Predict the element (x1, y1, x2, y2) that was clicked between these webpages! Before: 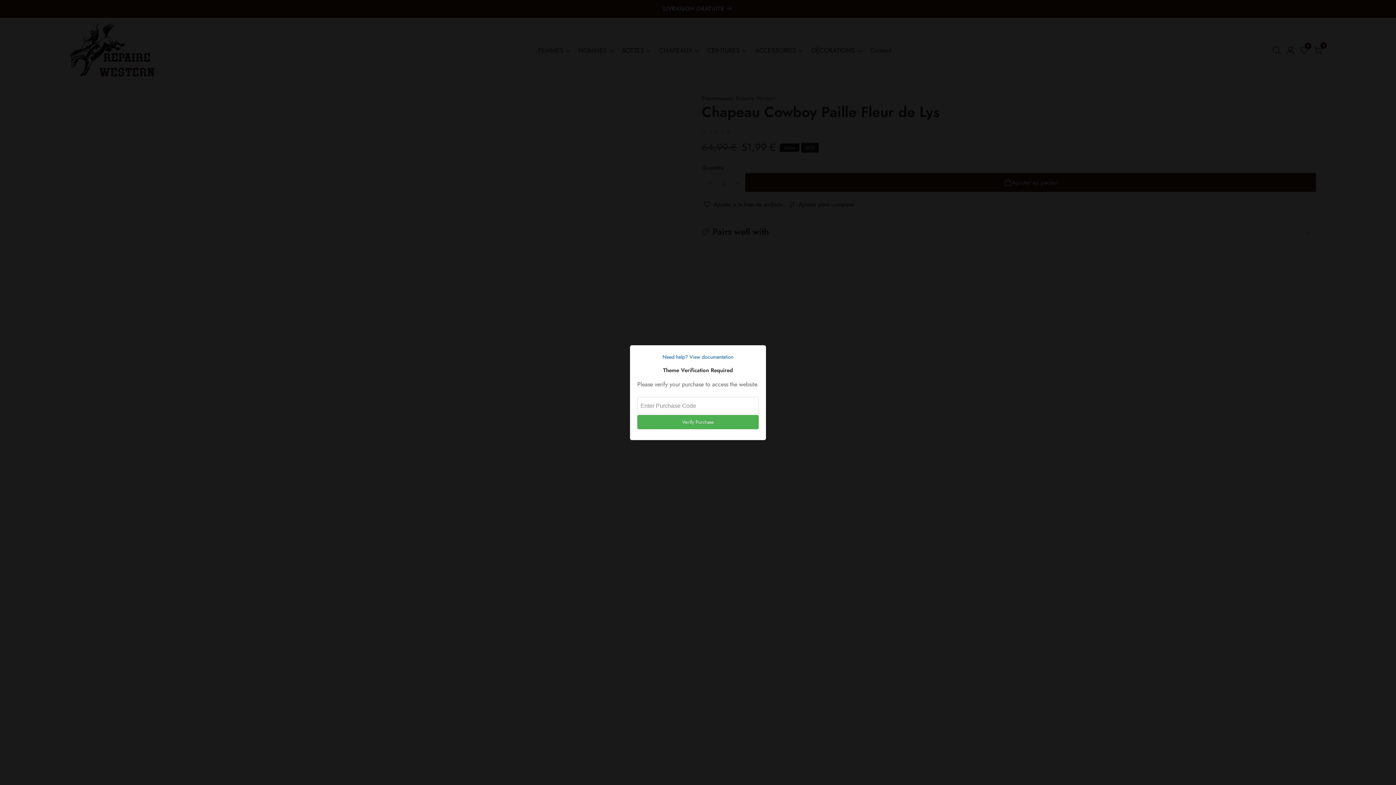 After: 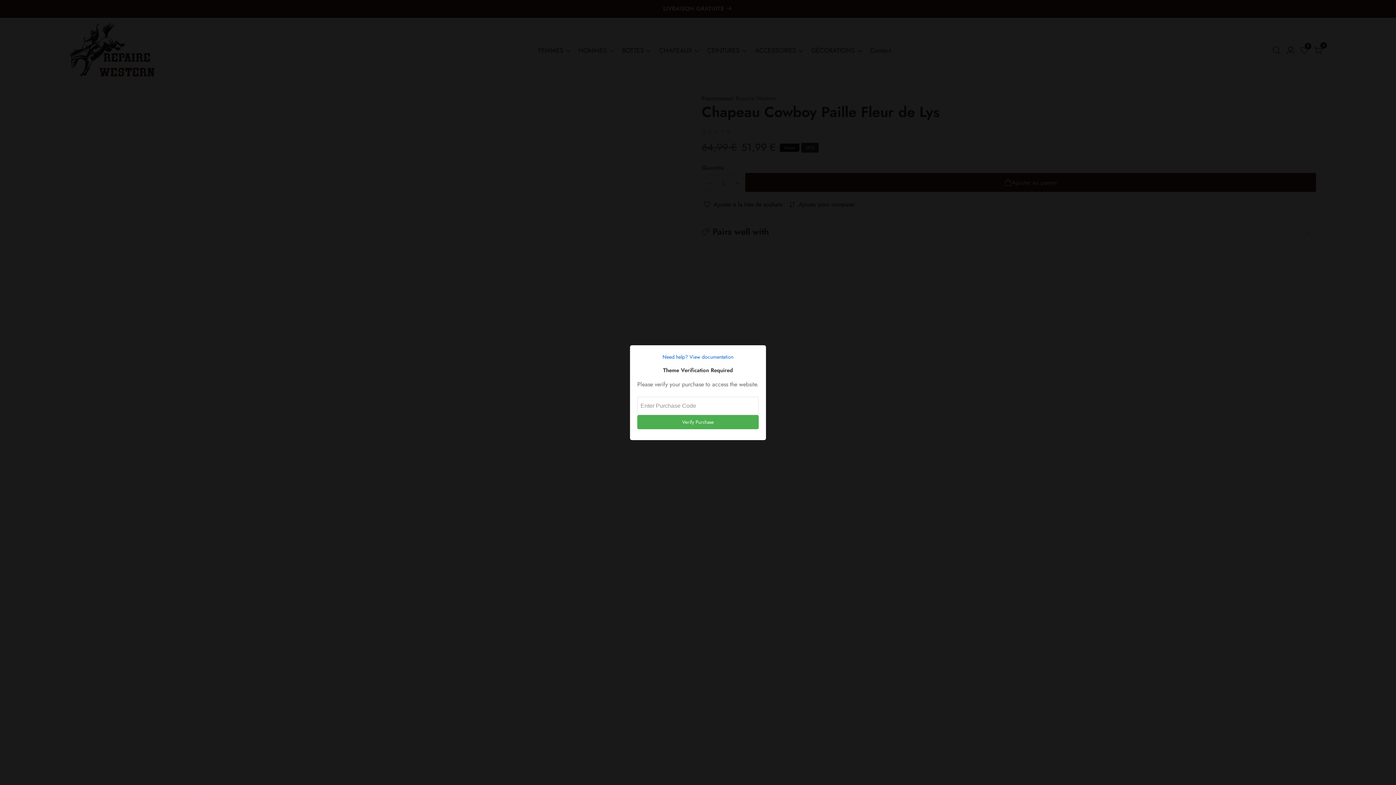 Action: bbox: (637, 352, 758, 361) label: Need help? View documentation